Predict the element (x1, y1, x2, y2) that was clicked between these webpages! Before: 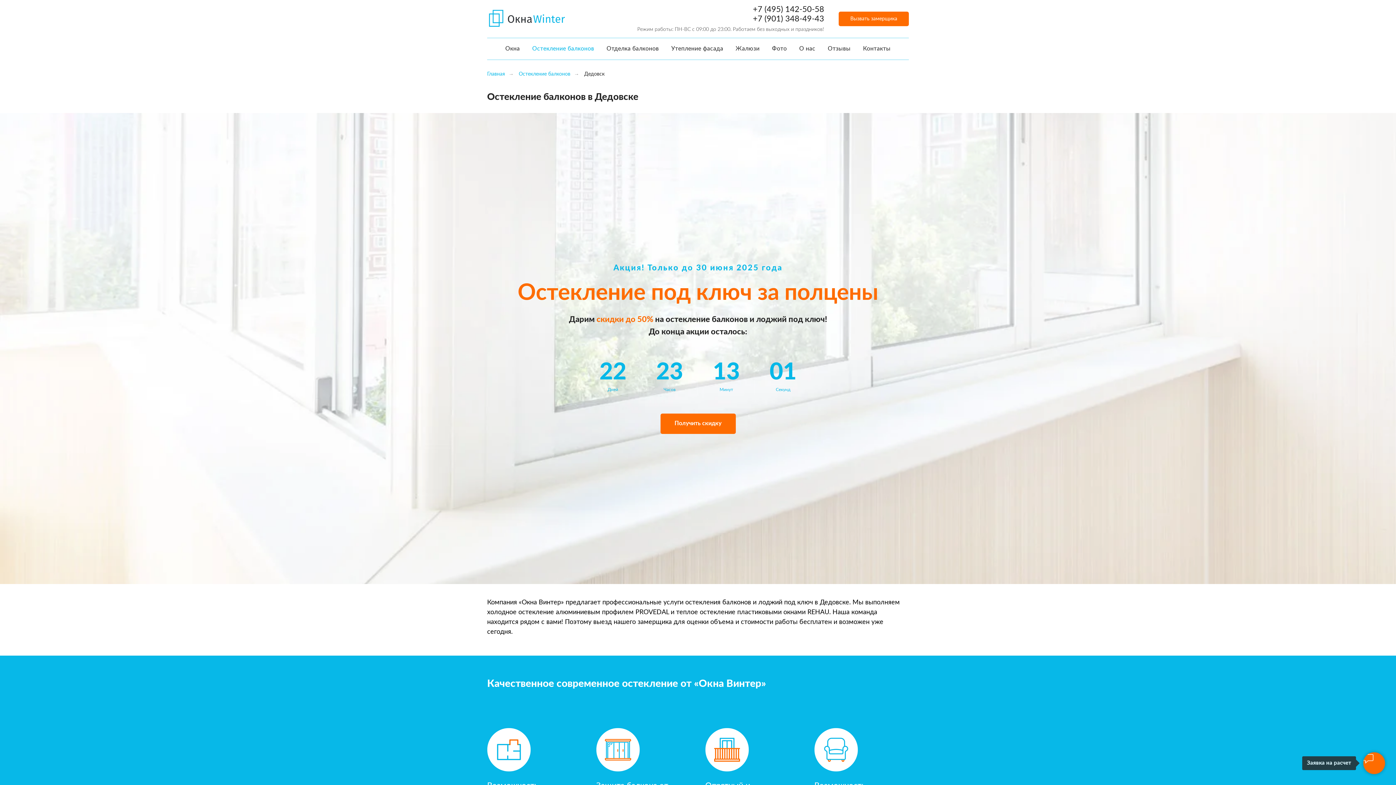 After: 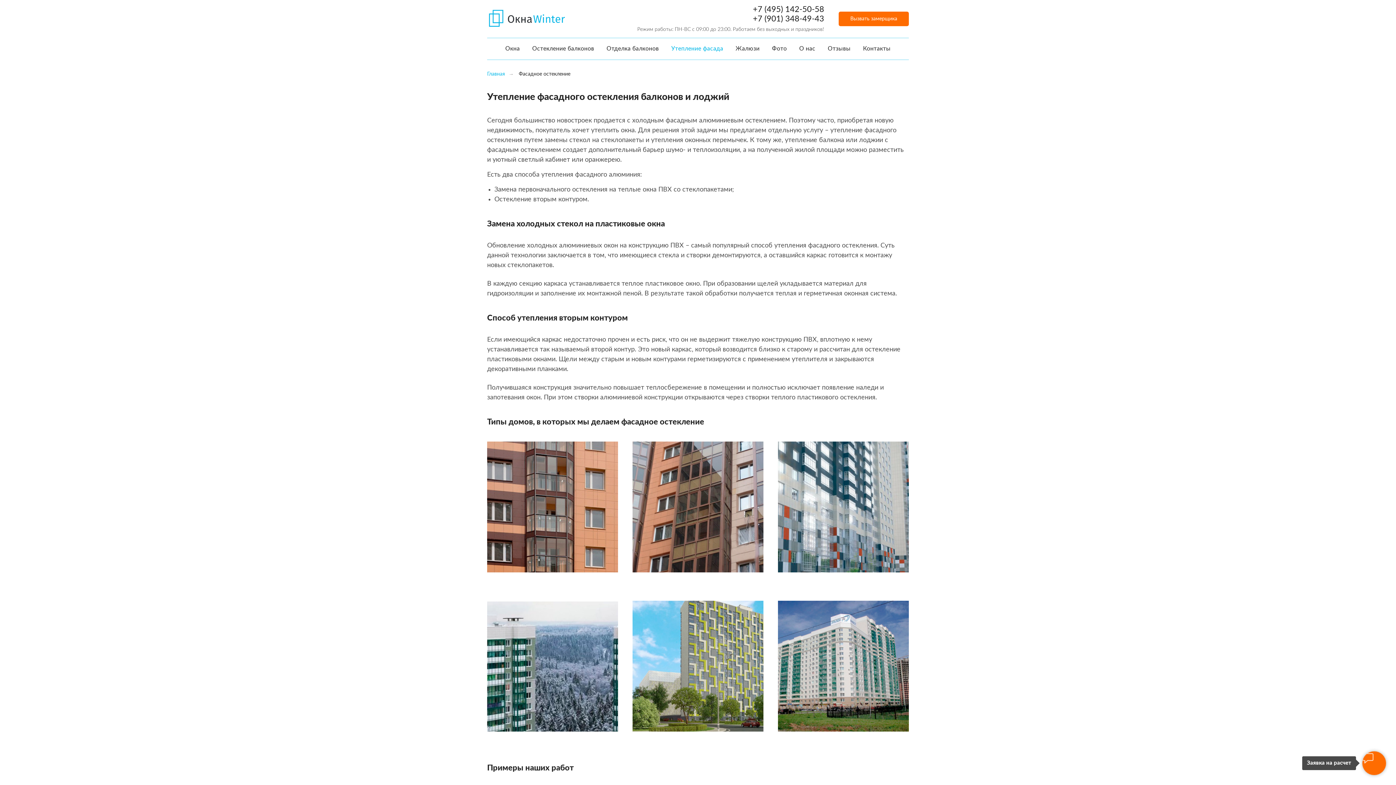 Action: label: Утепление фасада bbox: (671, 45, 723, 51)